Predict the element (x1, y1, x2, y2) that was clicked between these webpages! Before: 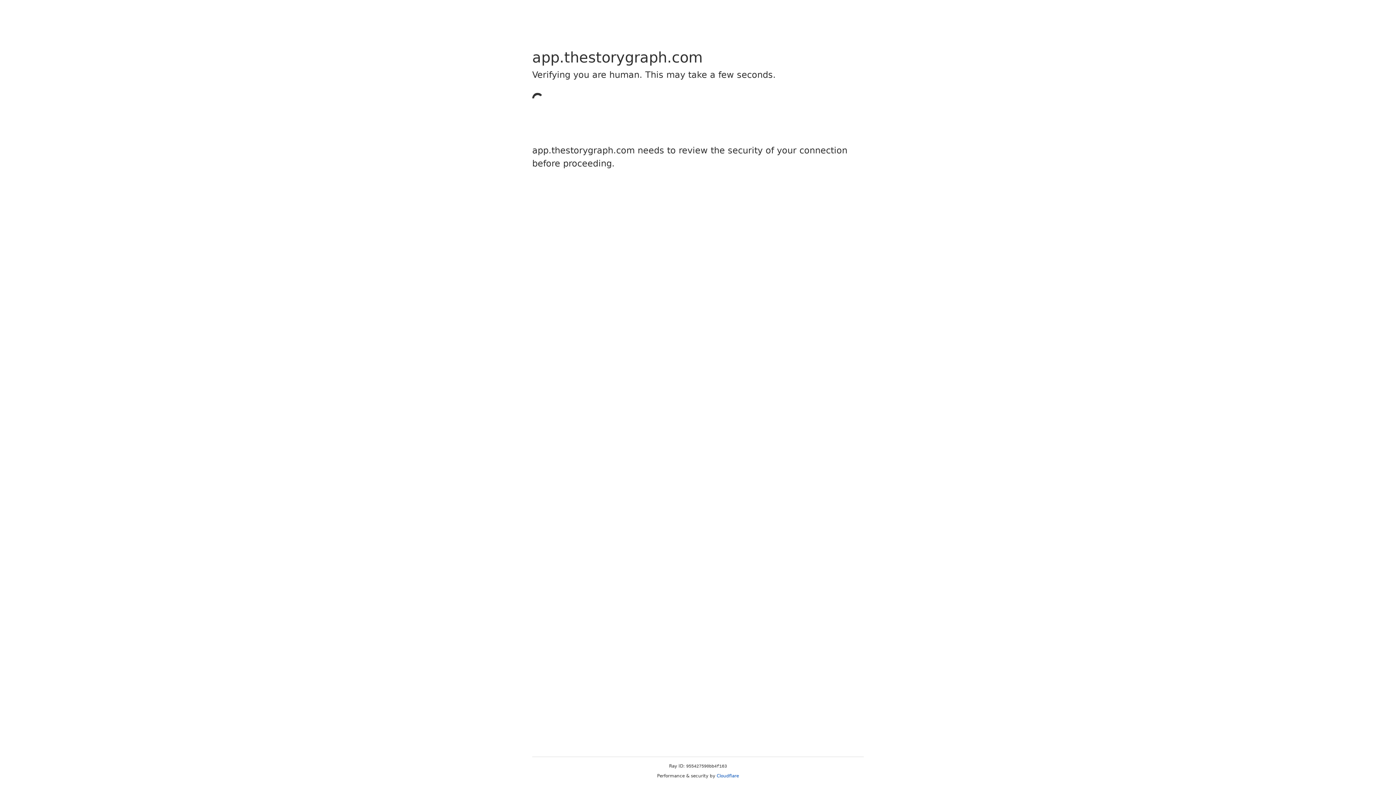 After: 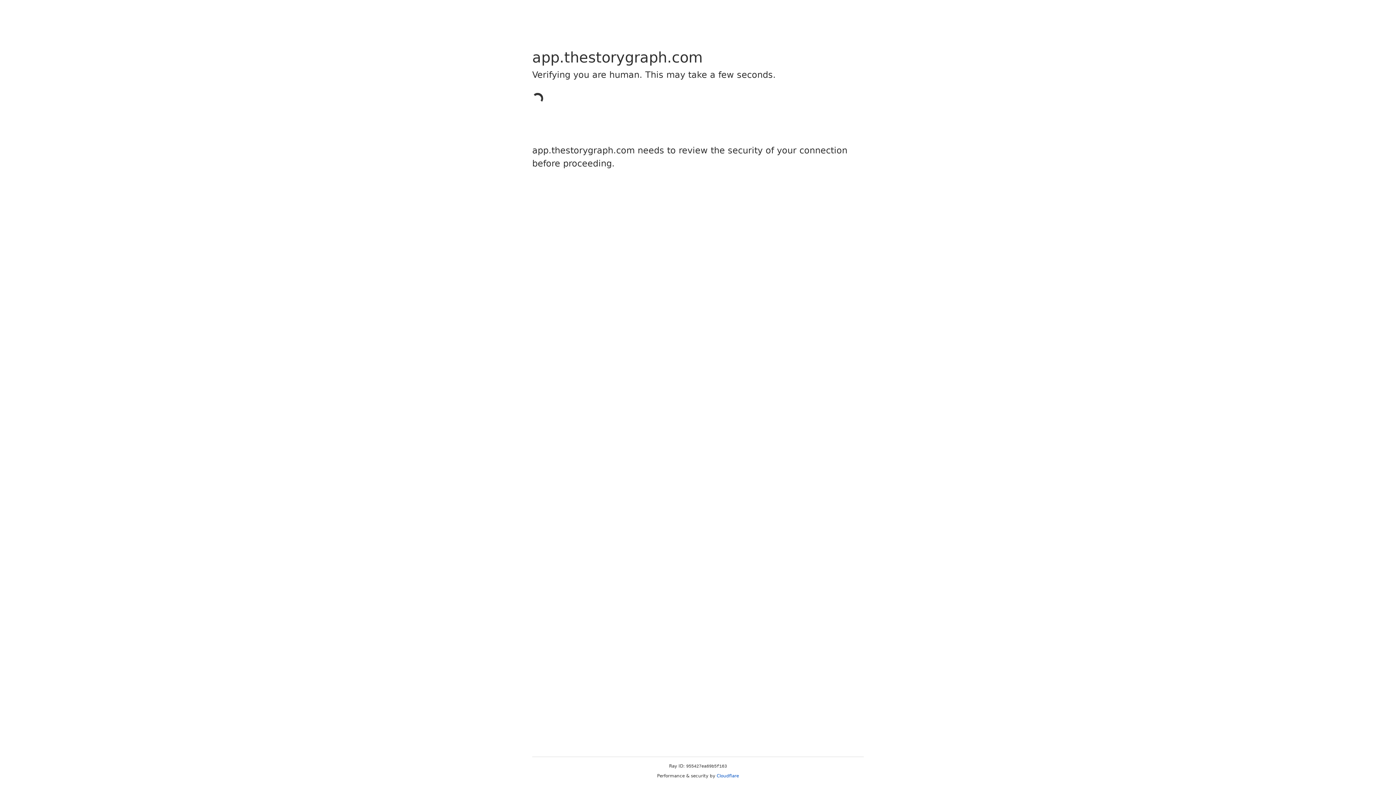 Action: label: Cloudflare bbox: (716, 773, 739, 778)